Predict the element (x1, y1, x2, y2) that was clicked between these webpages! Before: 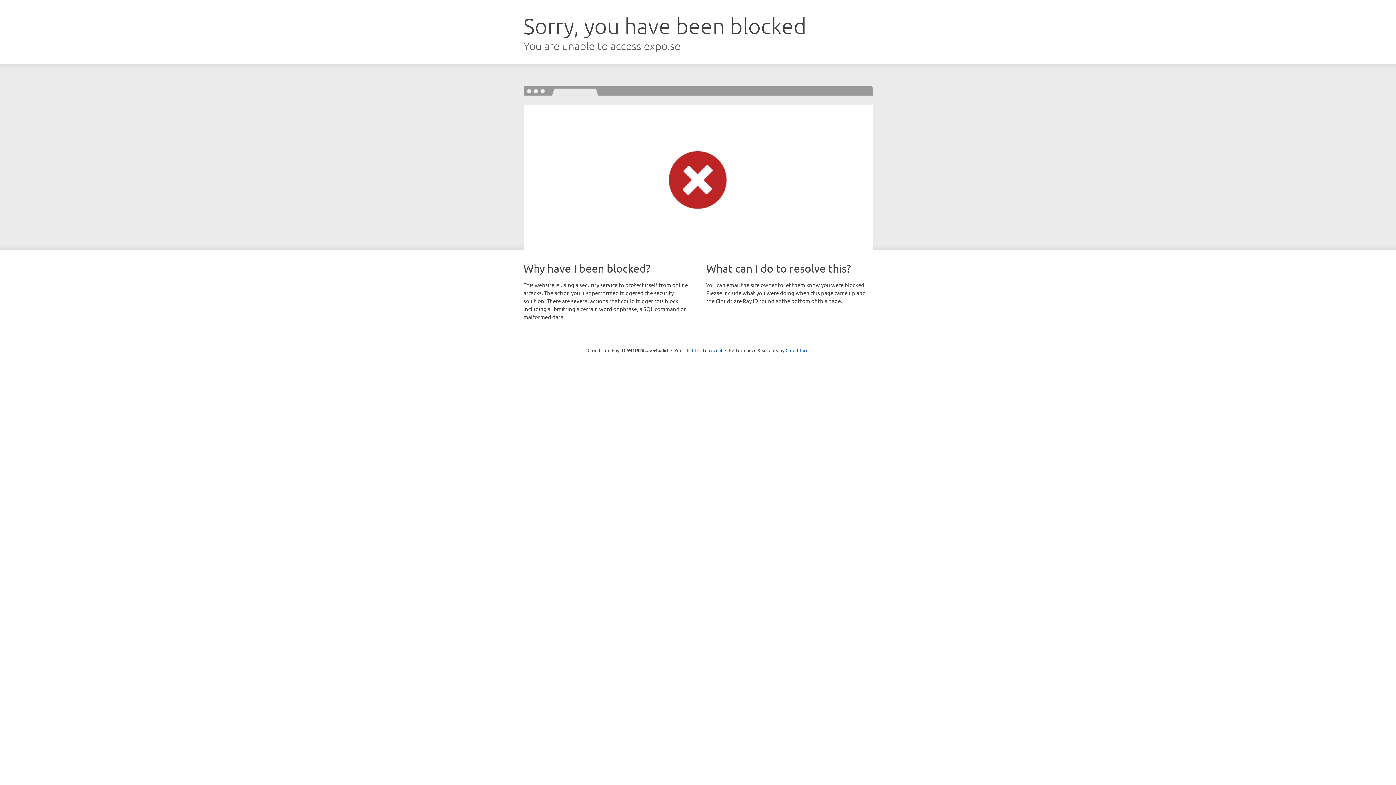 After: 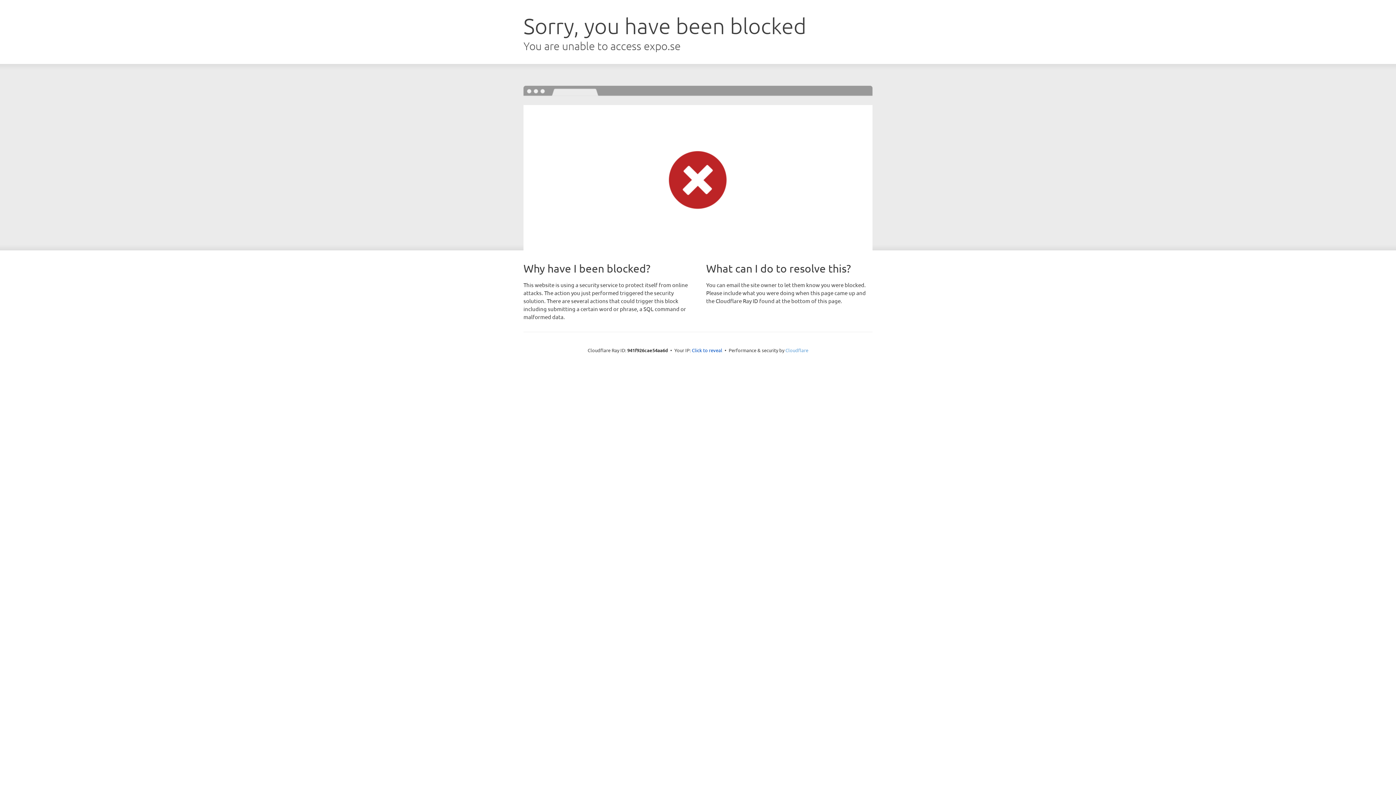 Action: bbox: (785, 347, 808, 353) label: Cloudflare